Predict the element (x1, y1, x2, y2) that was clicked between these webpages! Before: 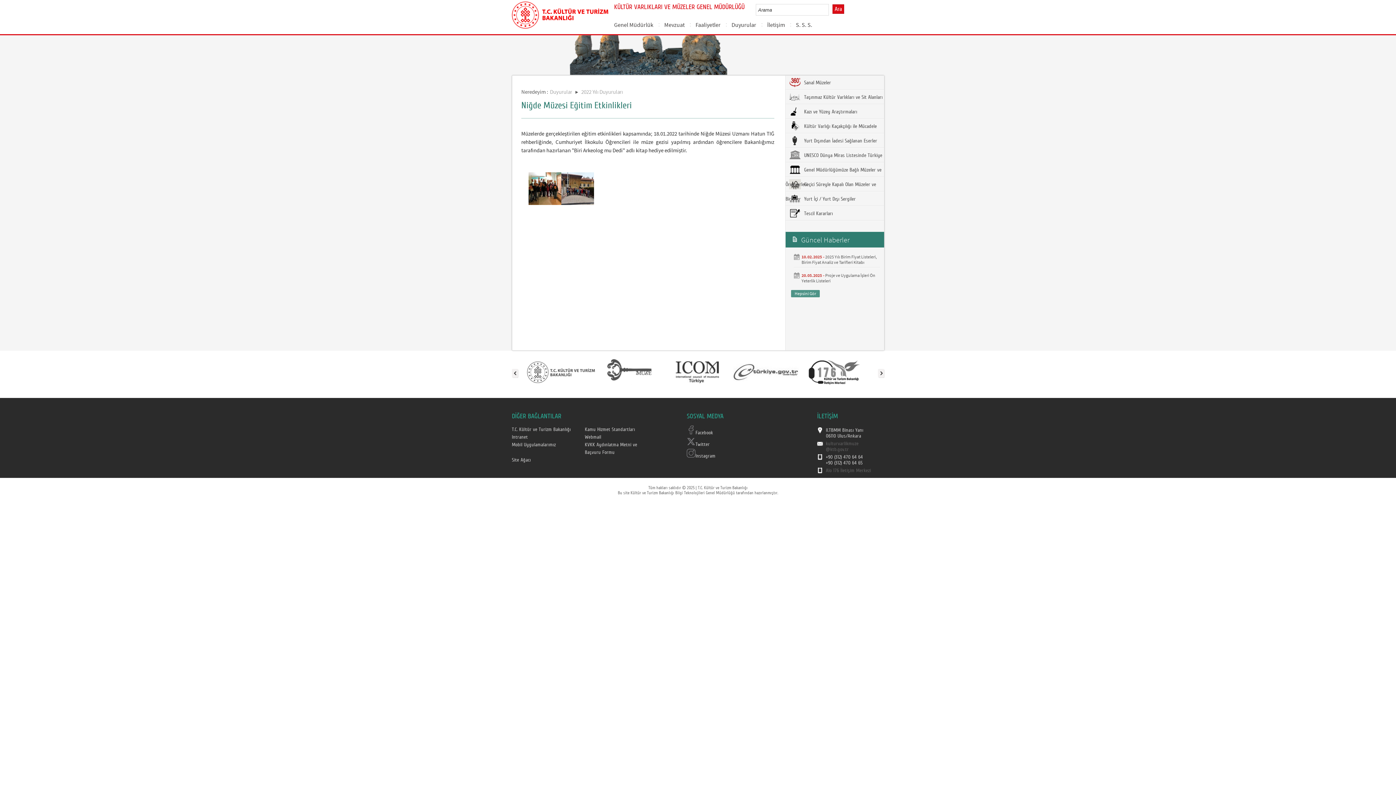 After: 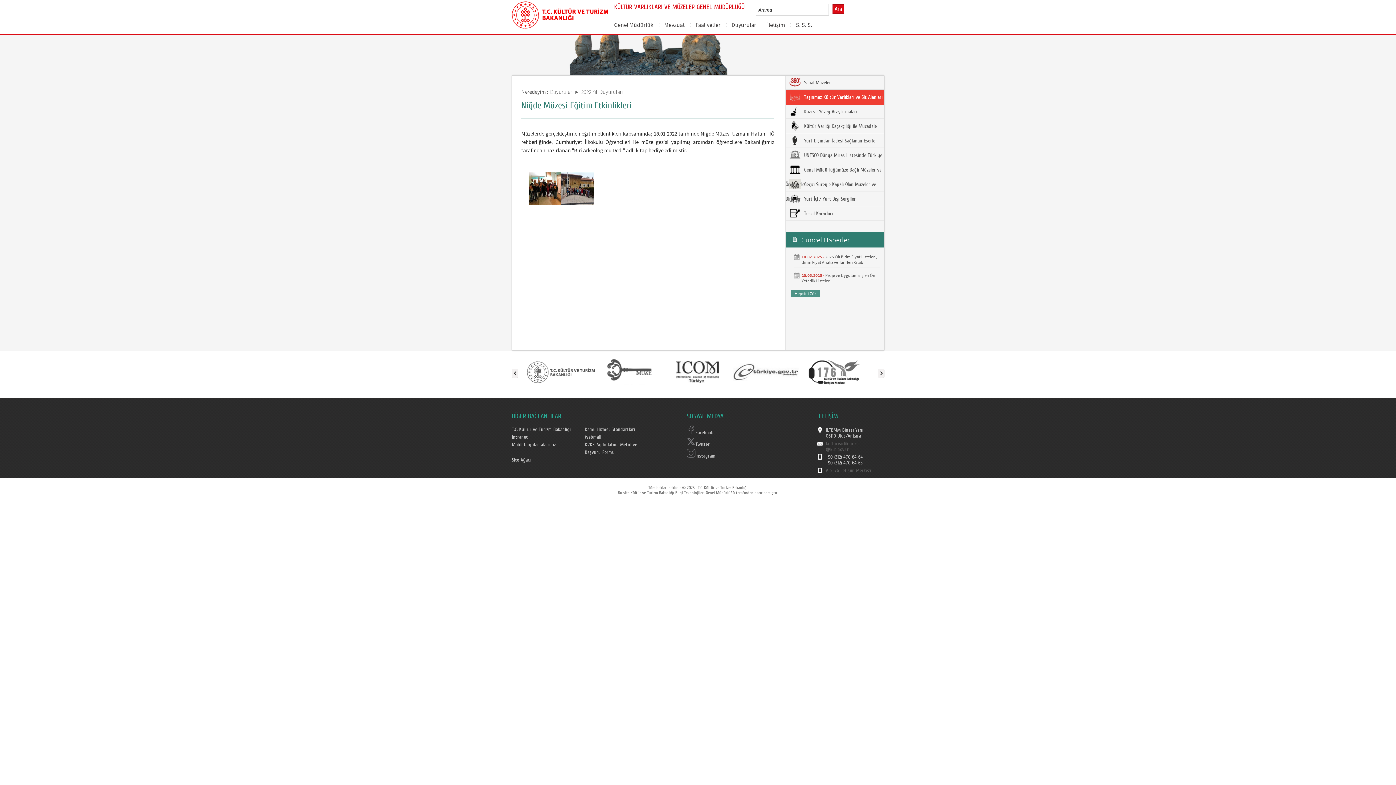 Action: bbox: (785, 90, 884, 104) label:  Taşınmaz Kültür Varlıkları ve Sit Alanları